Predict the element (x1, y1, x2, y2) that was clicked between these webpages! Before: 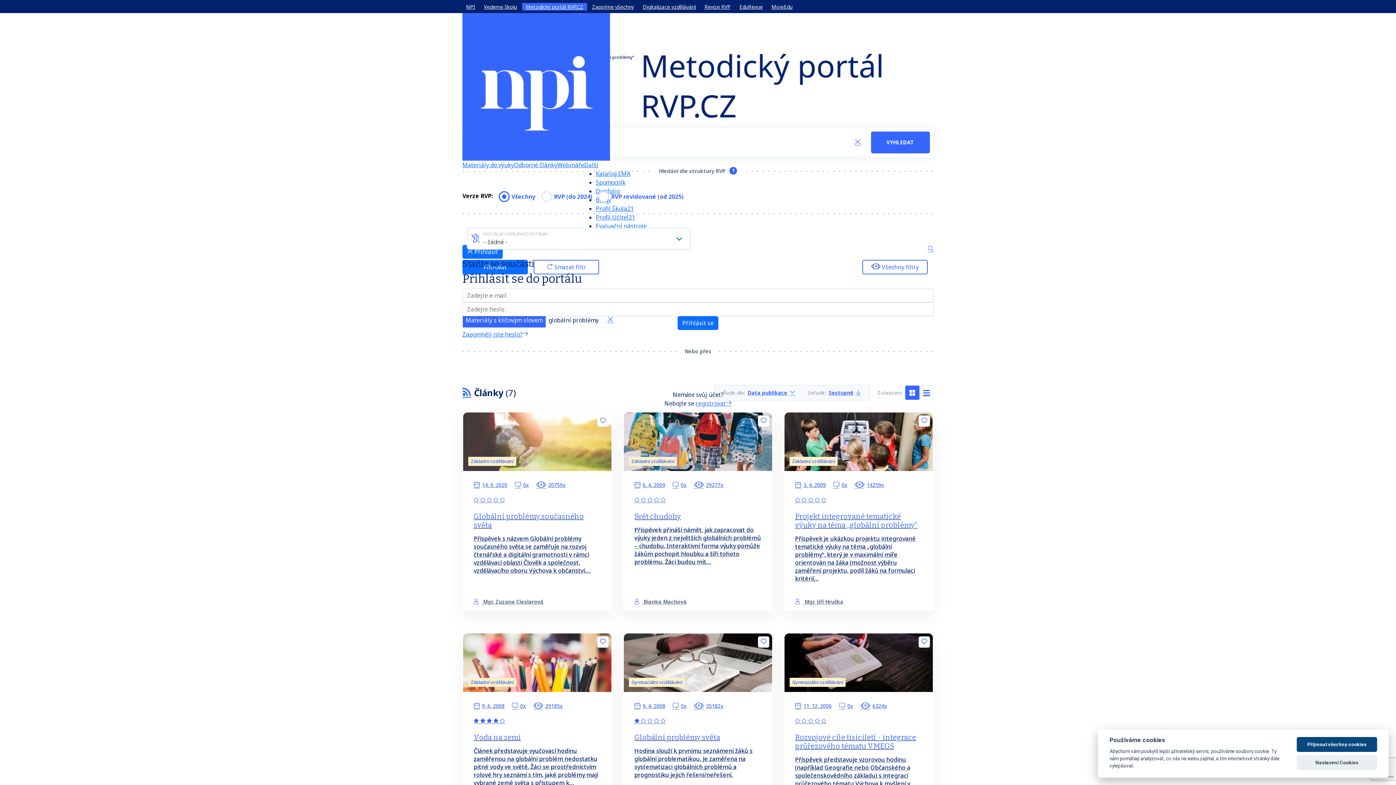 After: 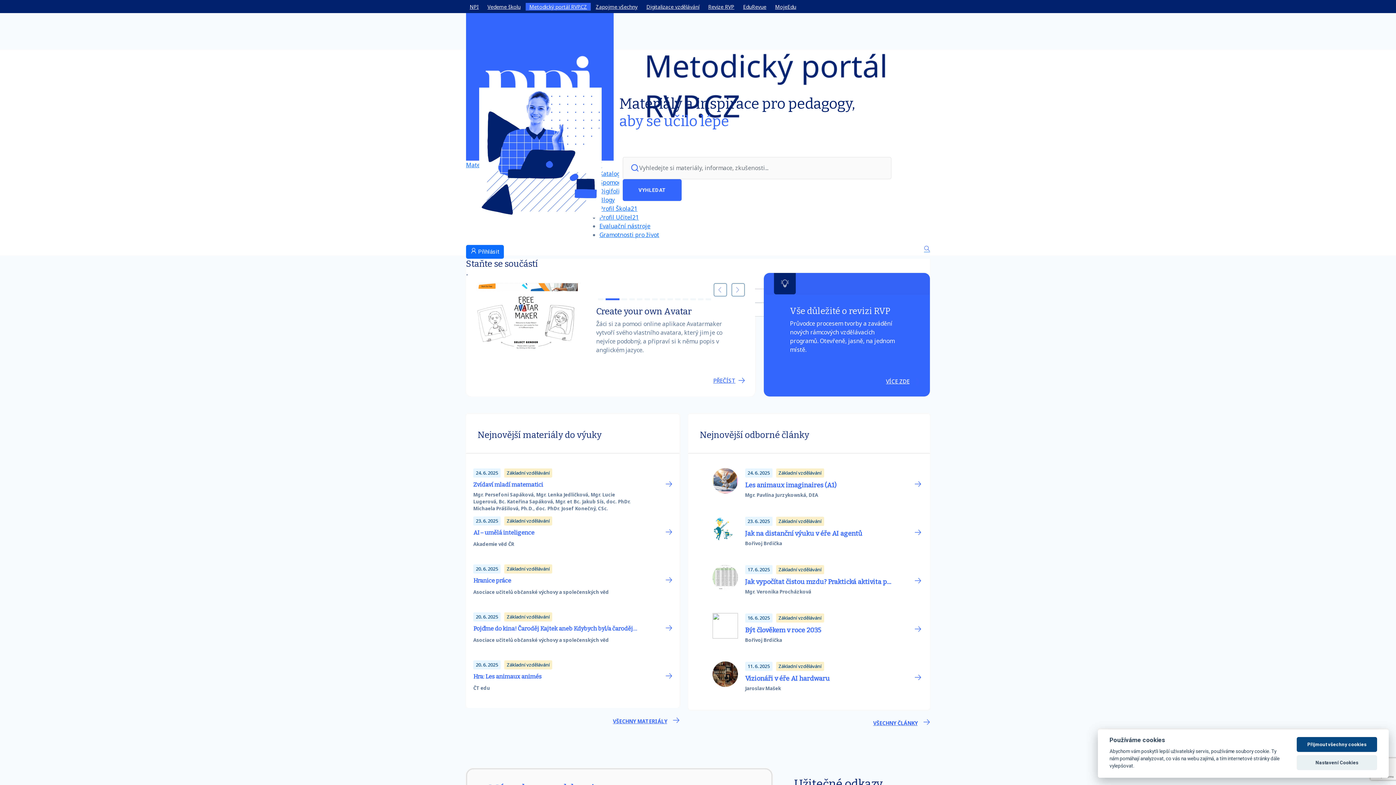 Action: bbox: (462, 13, 933, 160)